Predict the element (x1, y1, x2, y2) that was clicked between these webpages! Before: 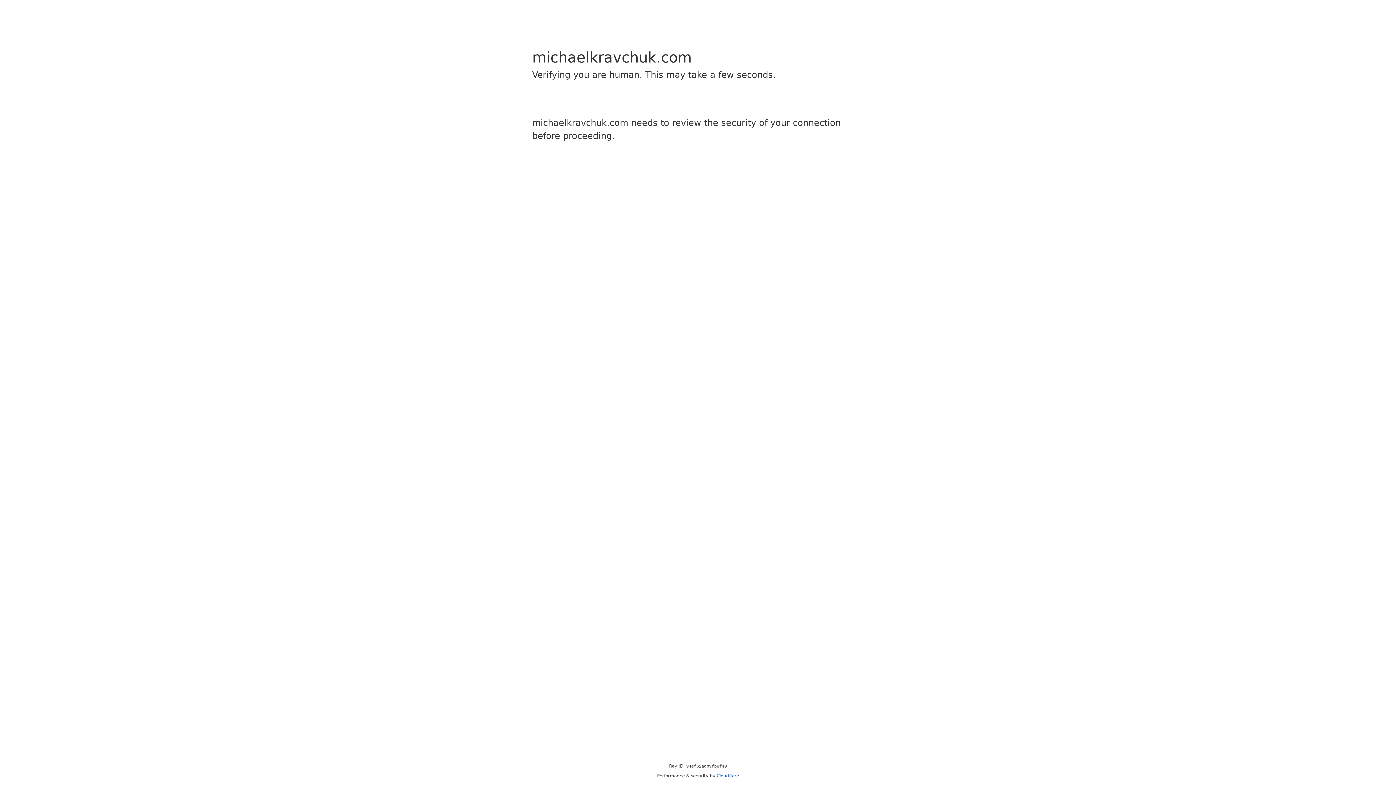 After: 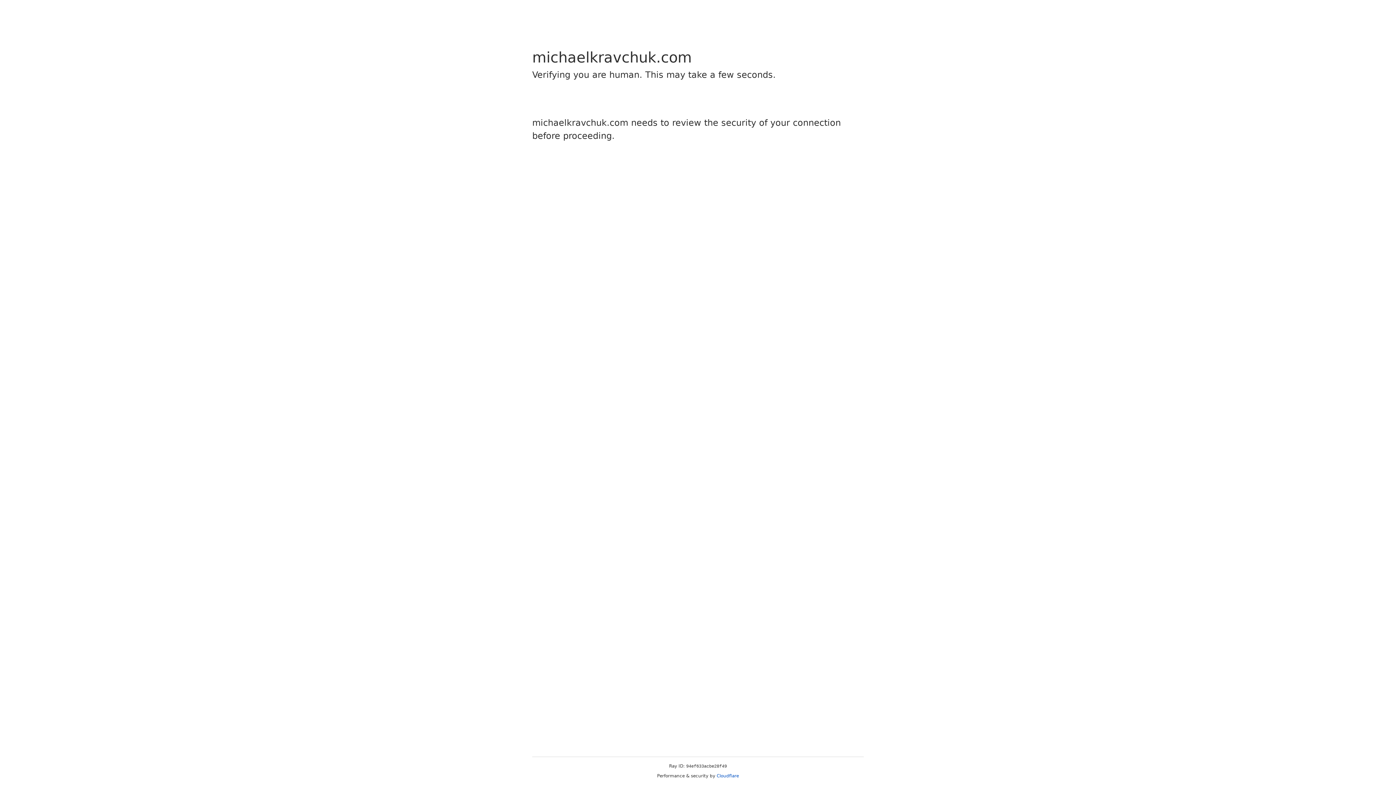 Action: bbox: (716, 773, 739, 778) label: Cloudflare